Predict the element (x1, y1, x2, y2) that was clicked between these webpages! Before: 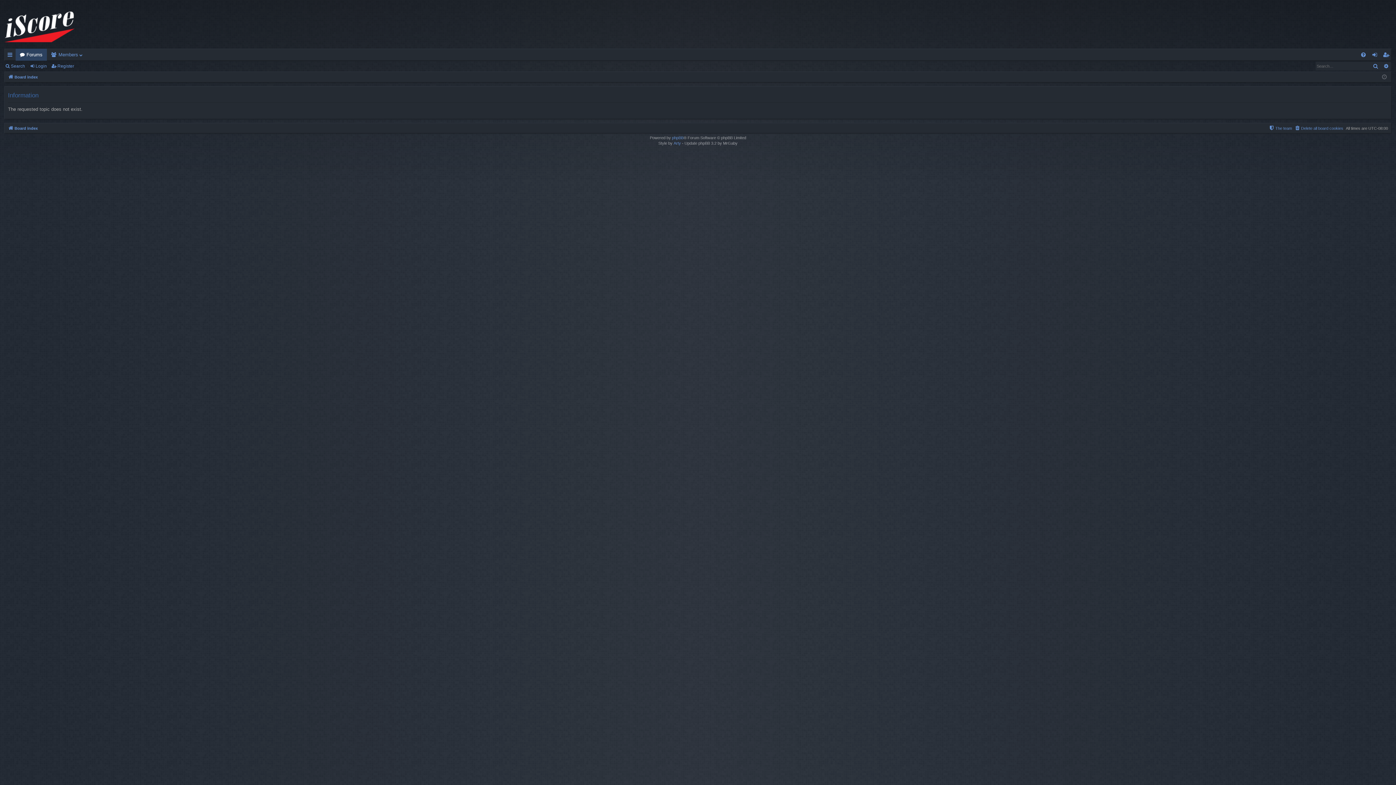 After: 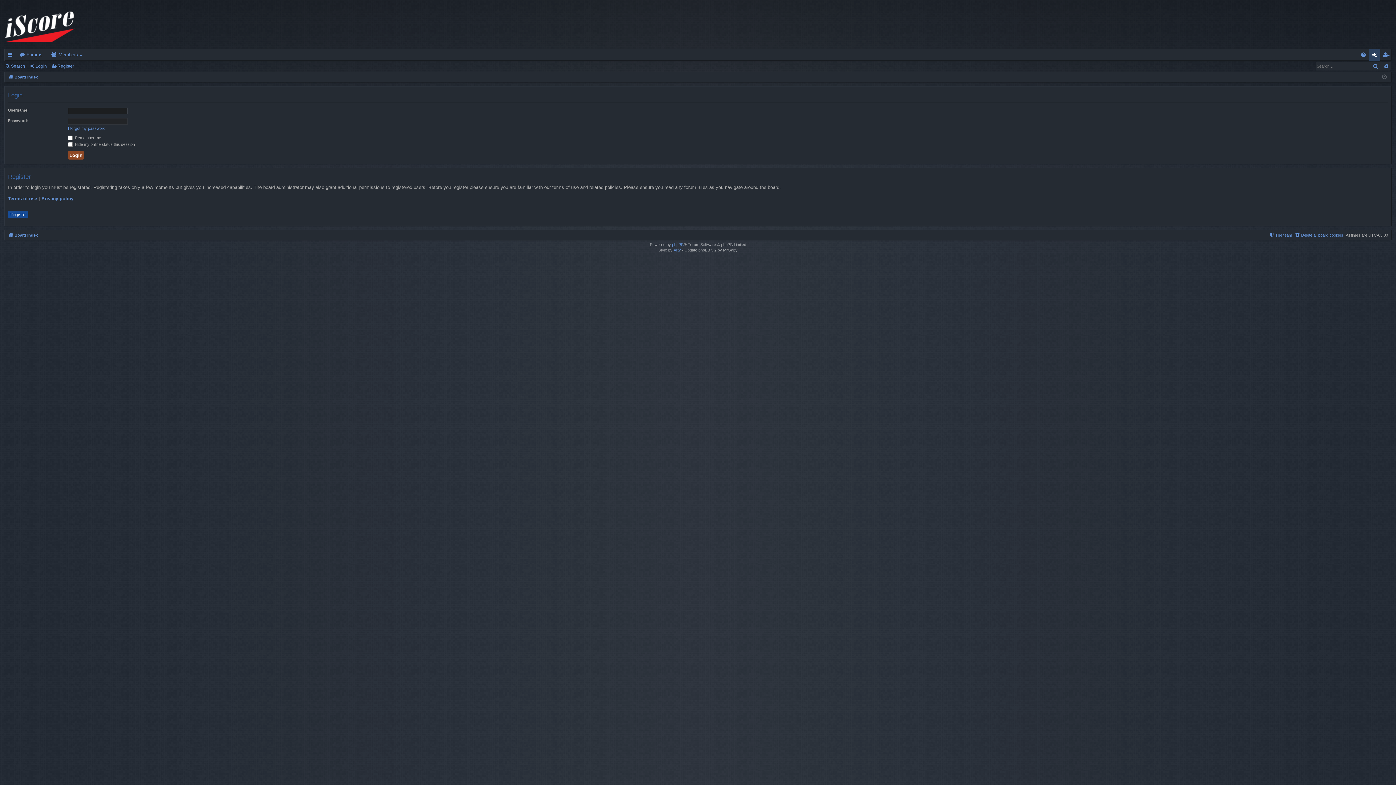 Action: bbox: (1369, 48, 1380, 60) label: Login